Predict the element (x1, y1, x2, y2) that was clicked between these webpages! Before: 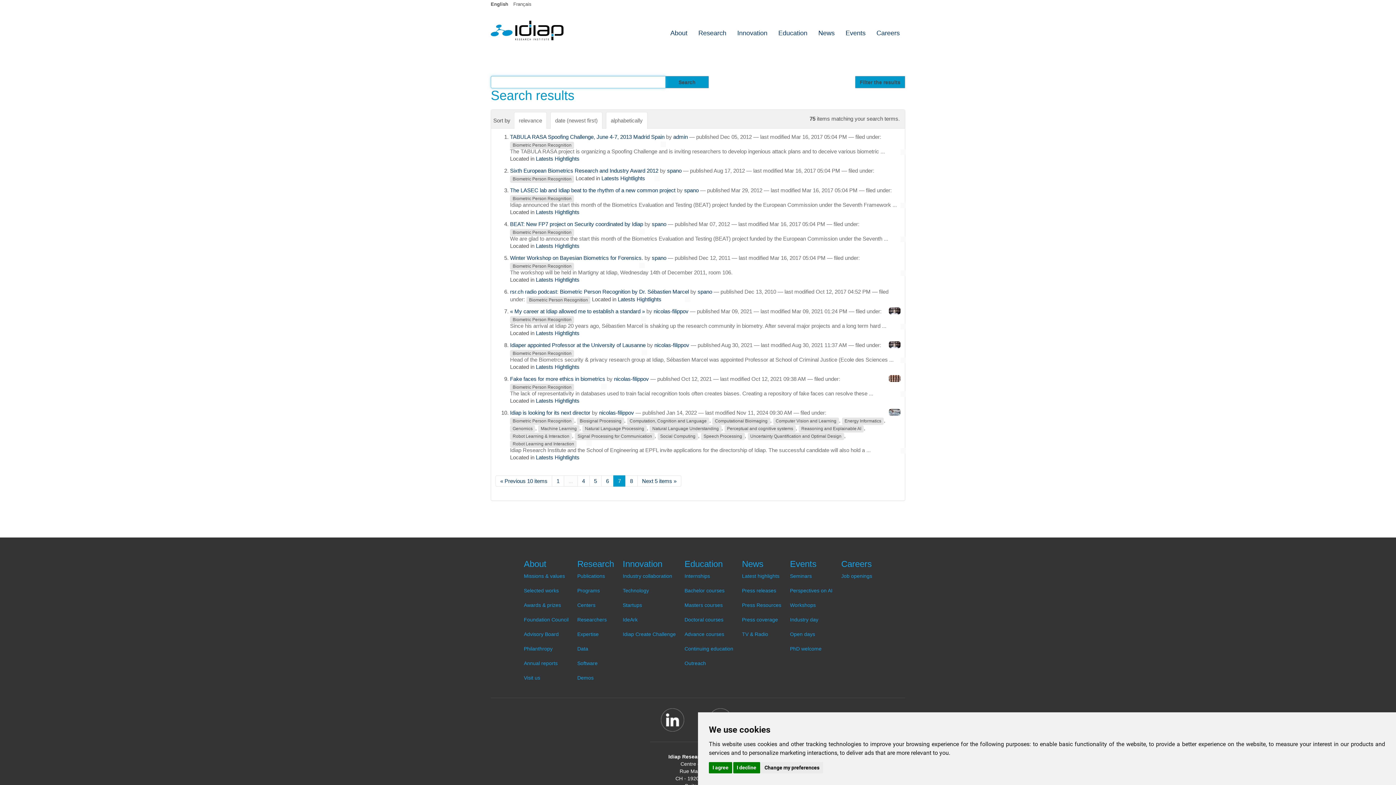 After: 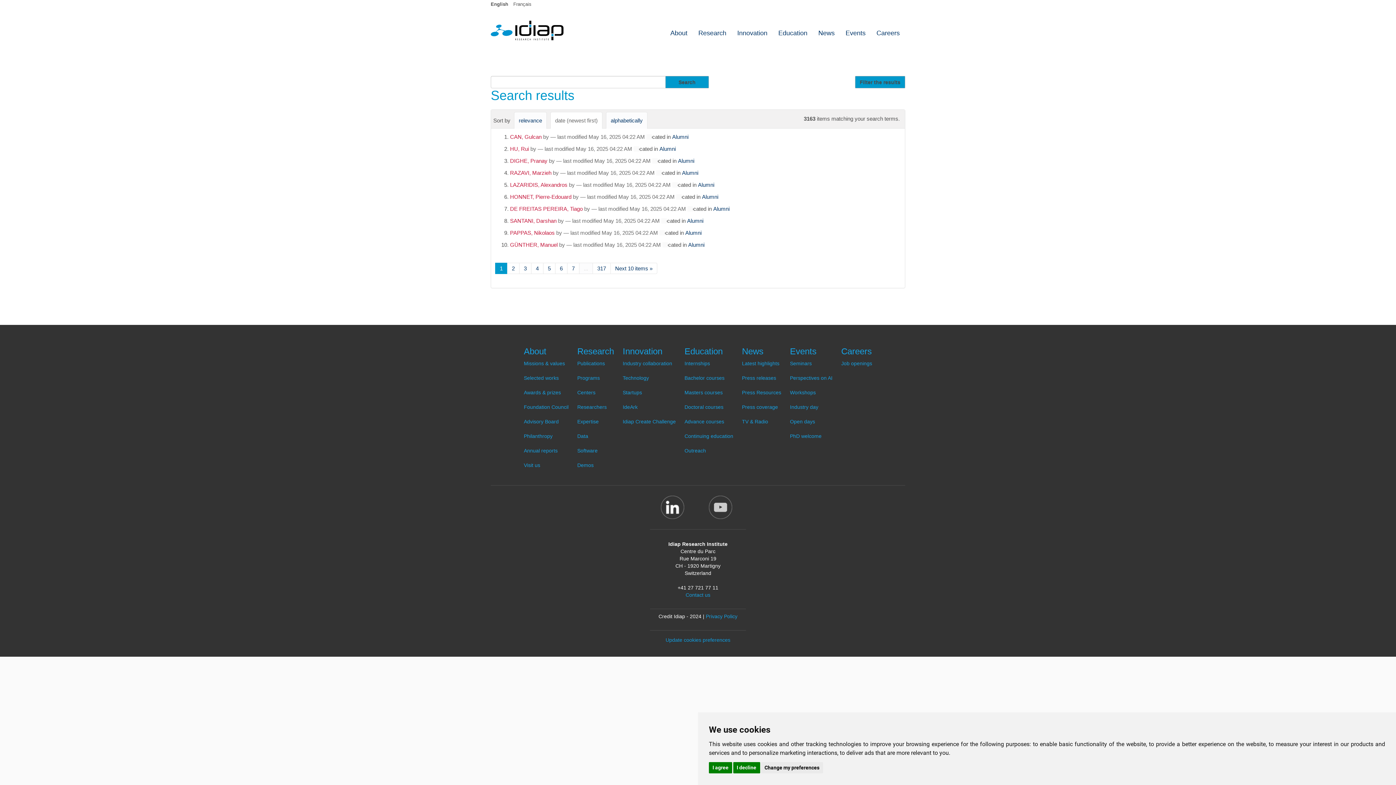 Action: label: date (newest first) bbox: (550, 112, 602, 128)